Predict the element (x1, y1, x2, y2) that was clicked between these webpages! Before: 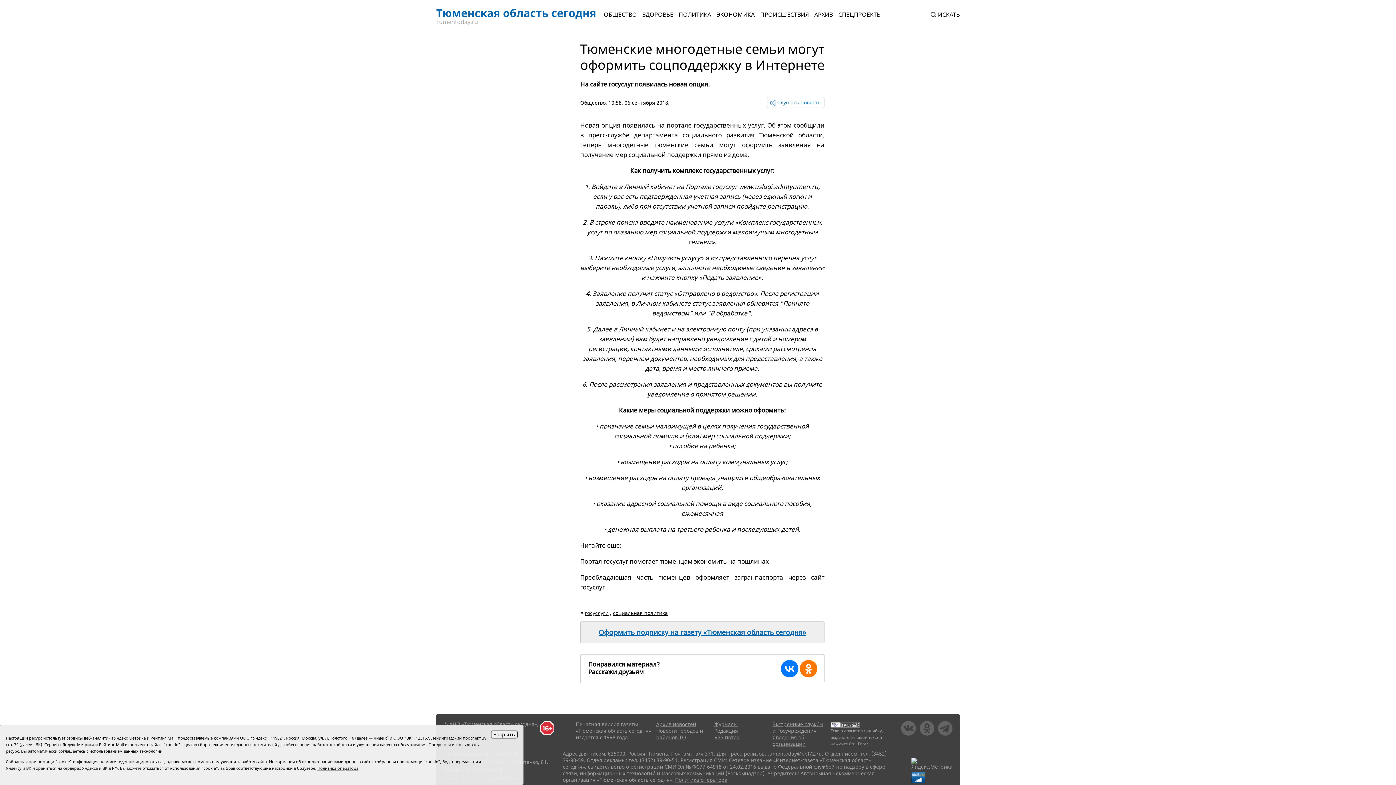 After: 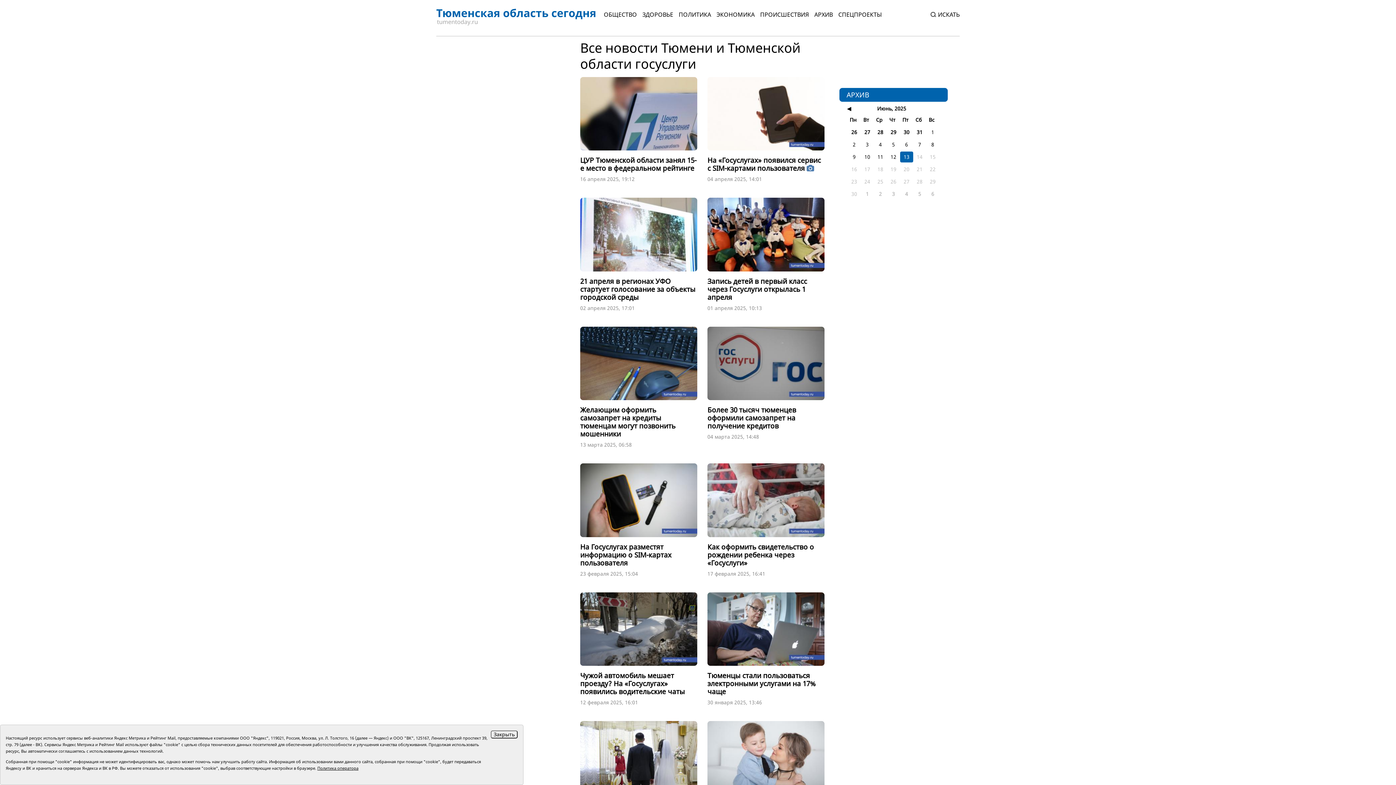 Action: bbox: (585, 609, 608, 616) label: госуслуги